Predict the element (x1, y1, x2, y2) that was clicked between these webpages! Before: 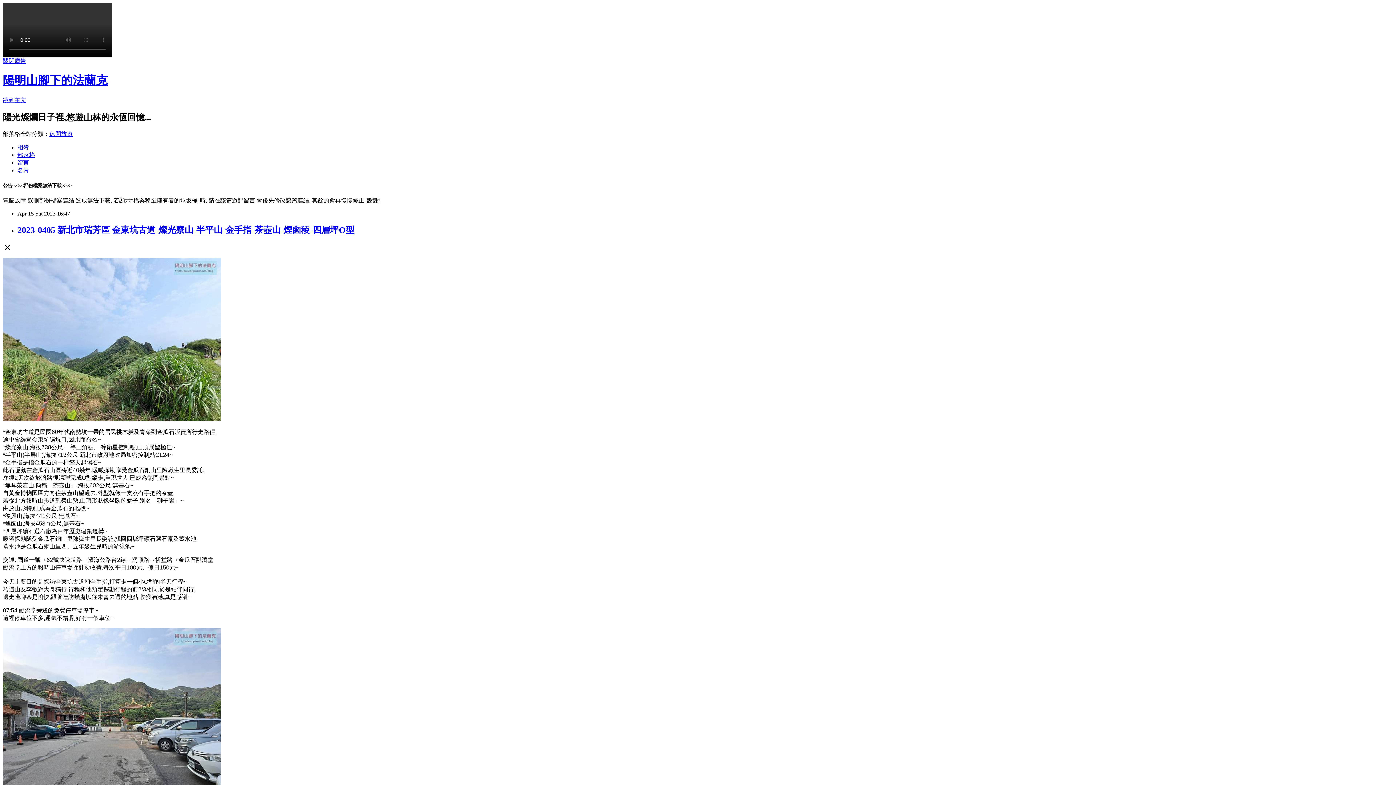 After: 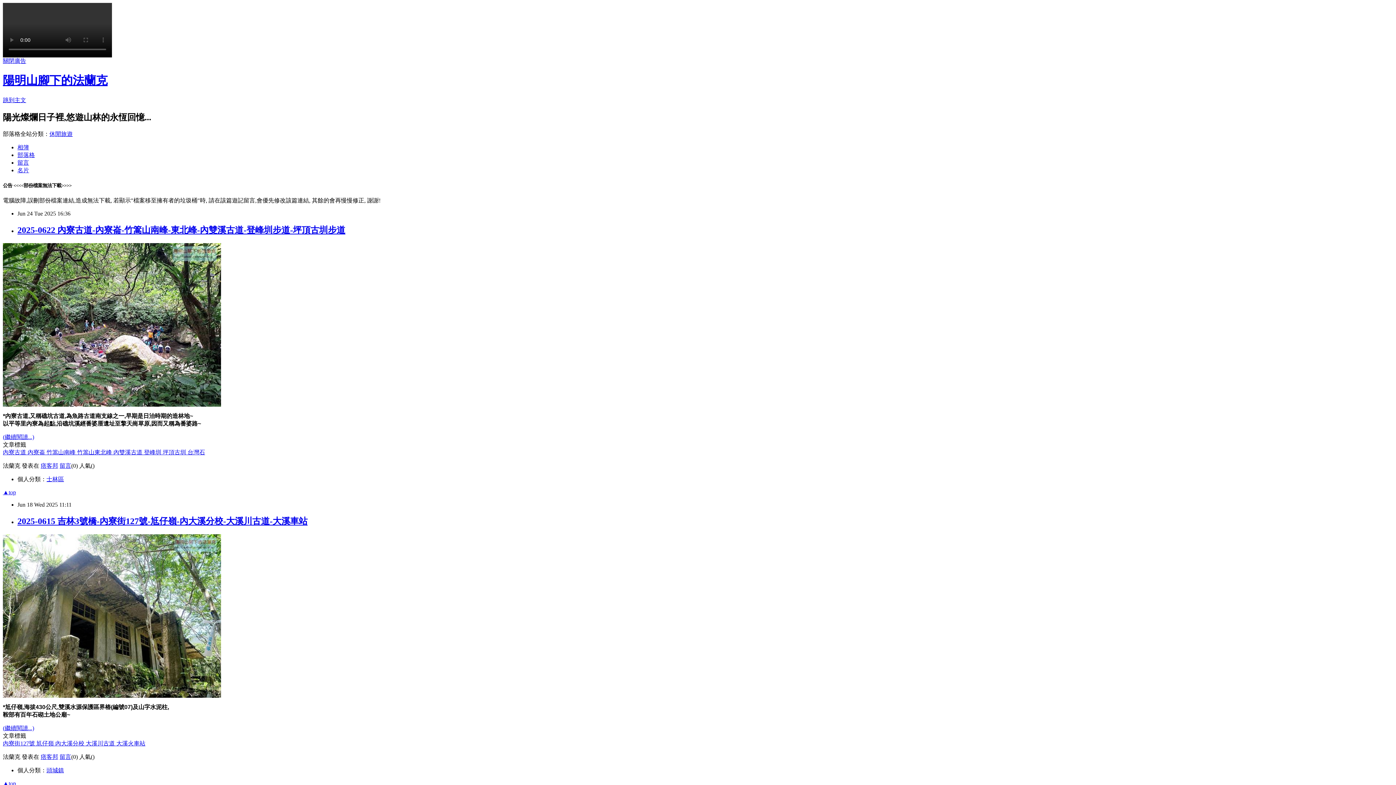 Action: bbox: (2, 73, 107, 87) label: 陽明山腳下的法蘭克